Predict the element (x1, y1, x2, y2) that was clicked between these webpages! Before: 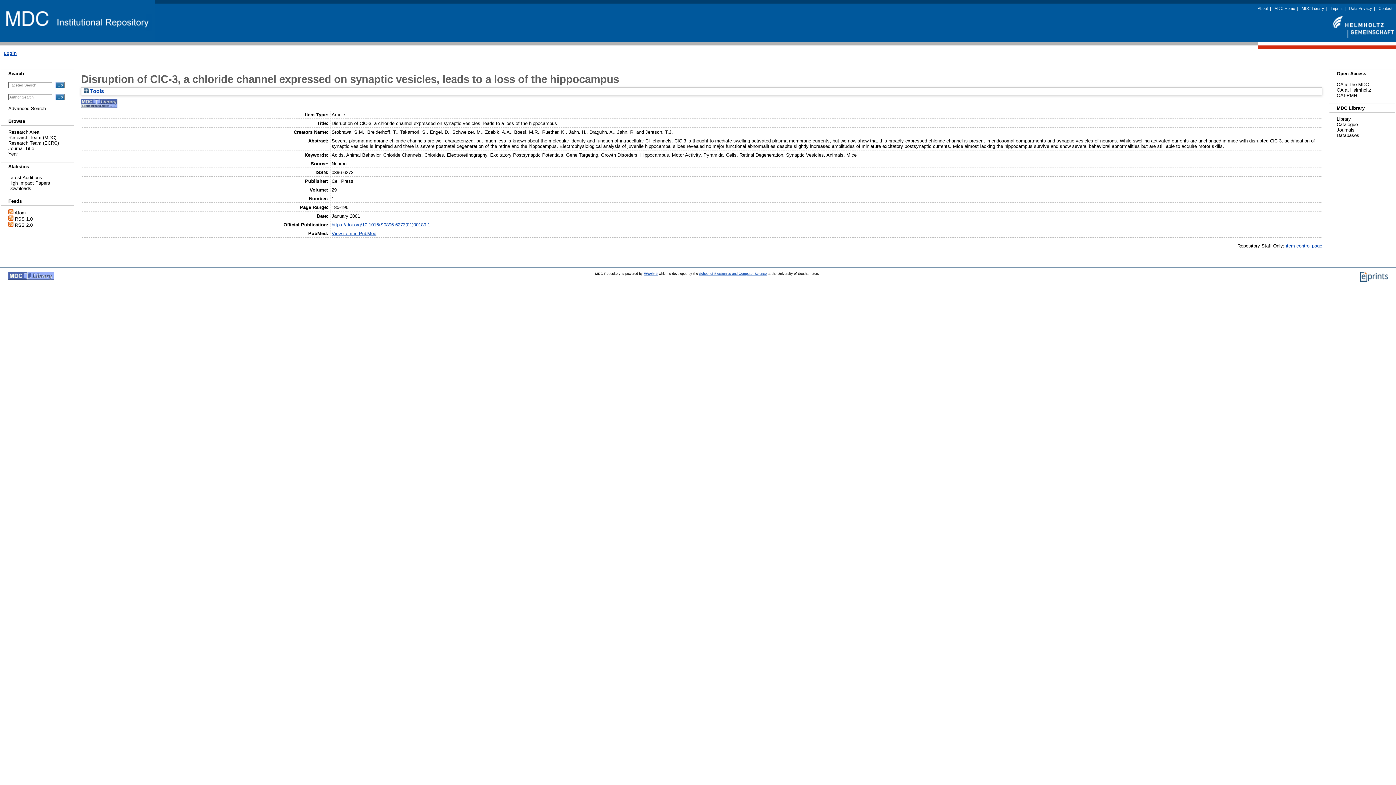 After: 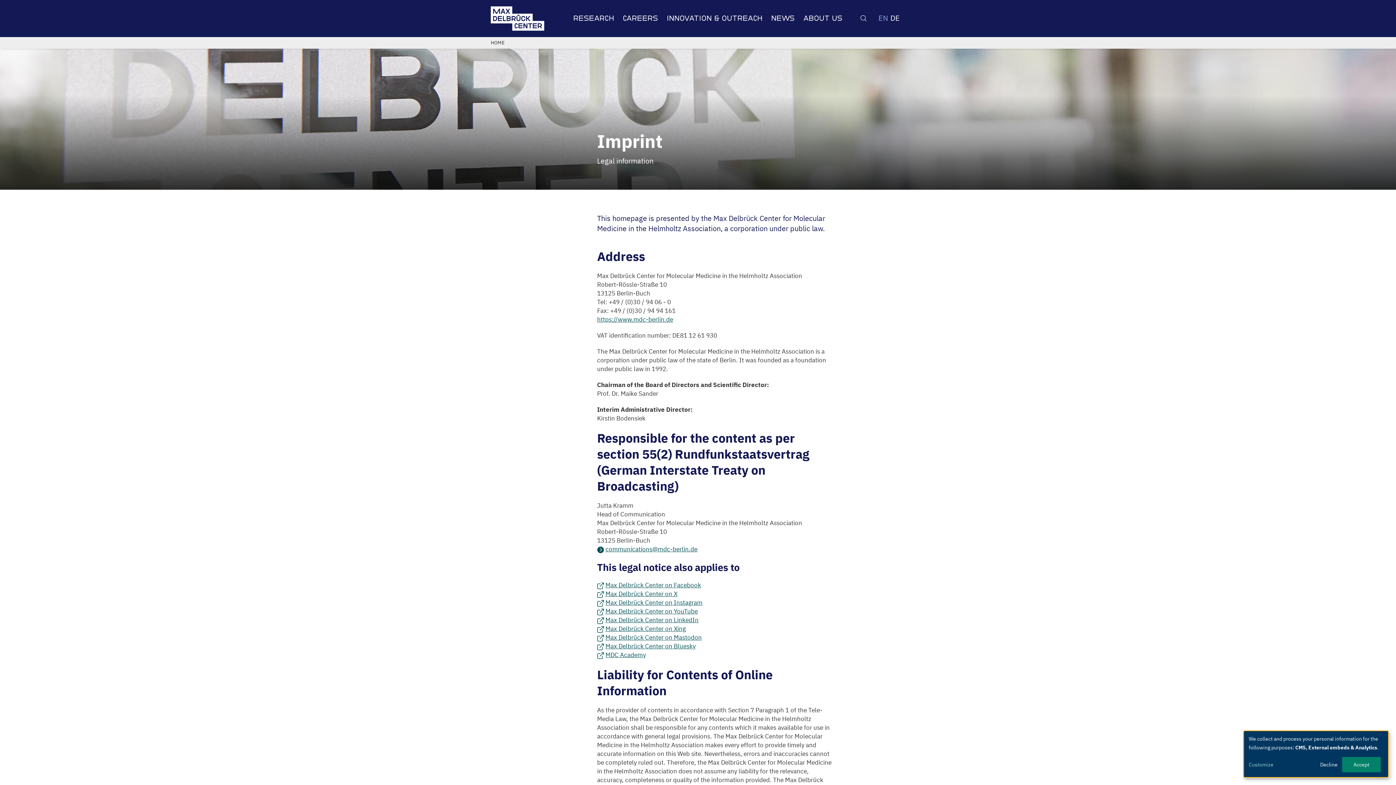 Action: bbox: (1331, 6, 1343, 10) label: Imprint